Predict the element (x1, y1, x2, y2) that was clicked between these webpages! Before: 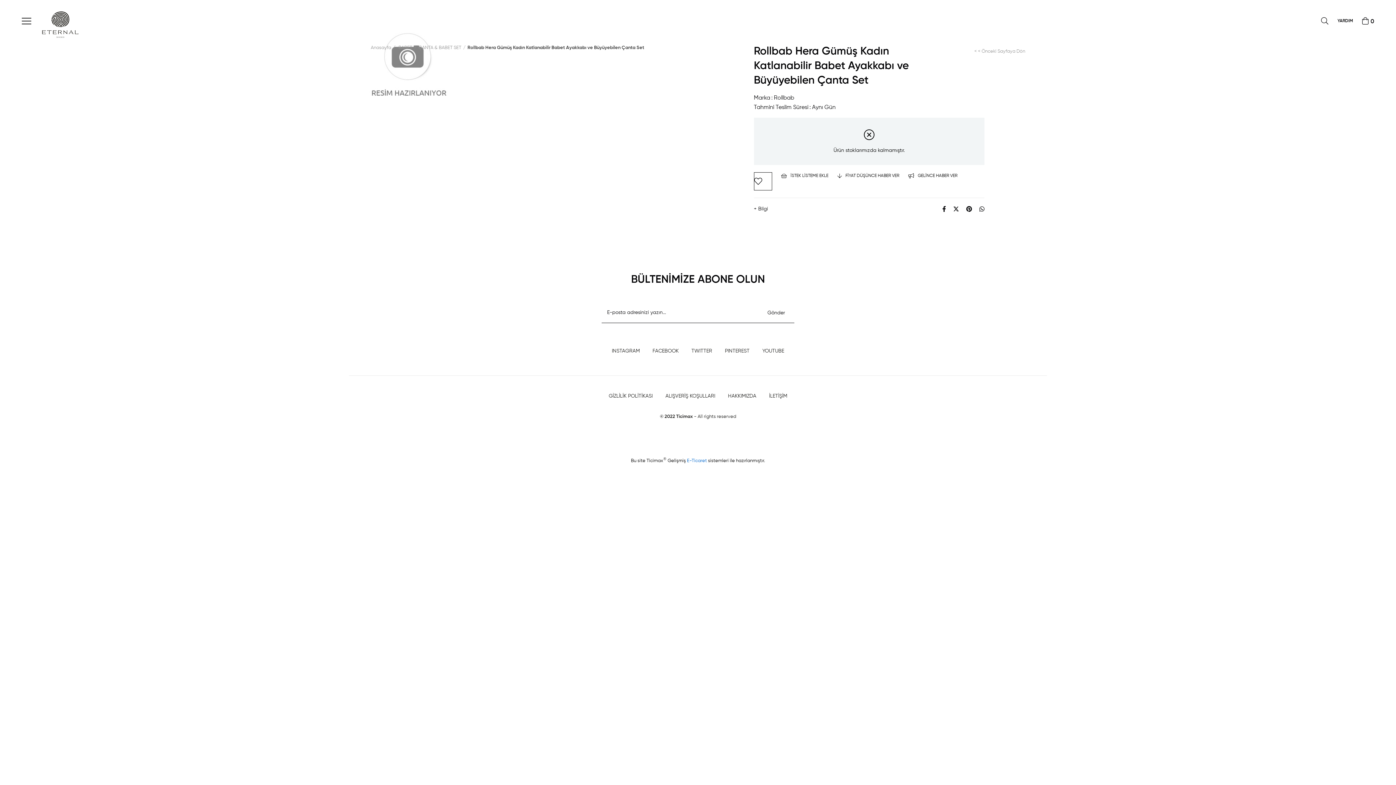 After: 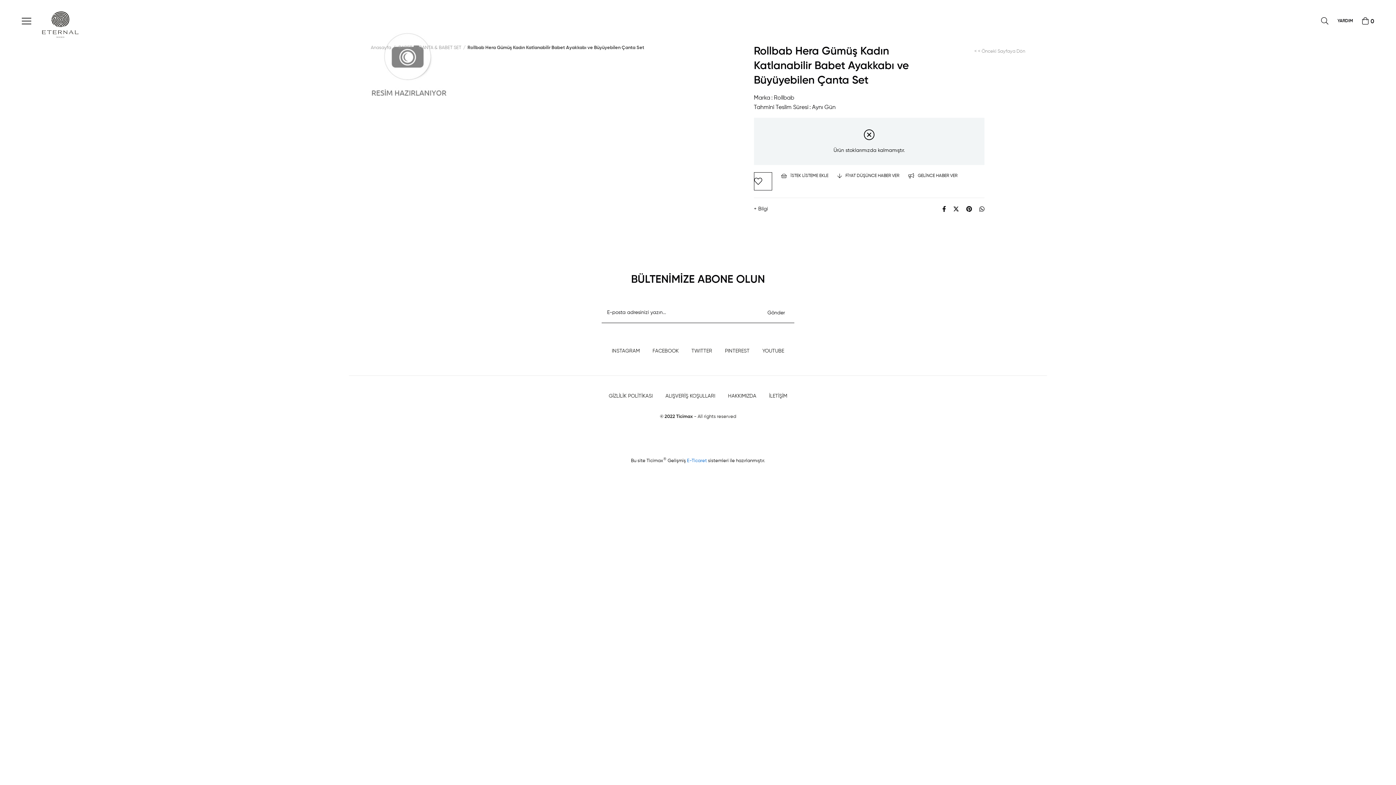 Action: bbox: (758, 303, 794, 323) label: Gönder